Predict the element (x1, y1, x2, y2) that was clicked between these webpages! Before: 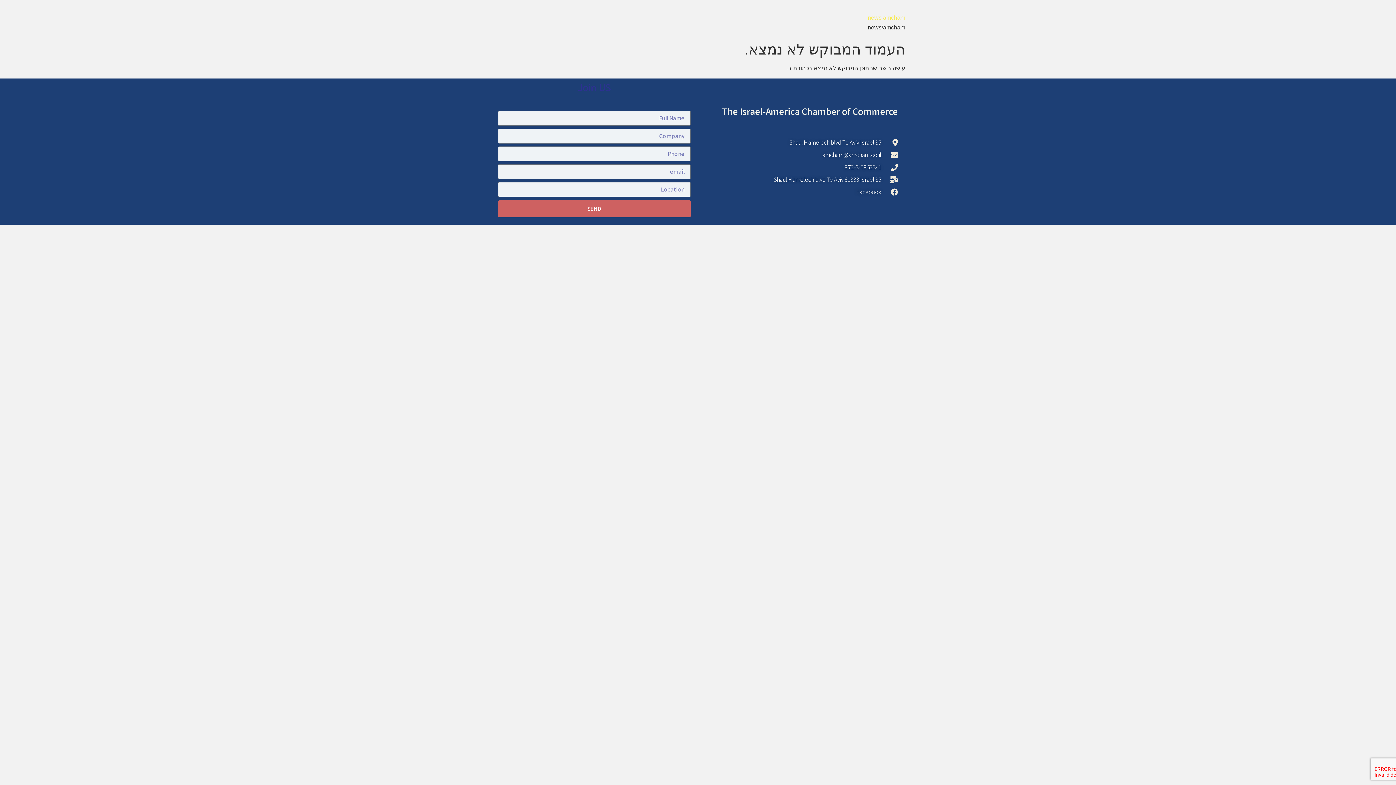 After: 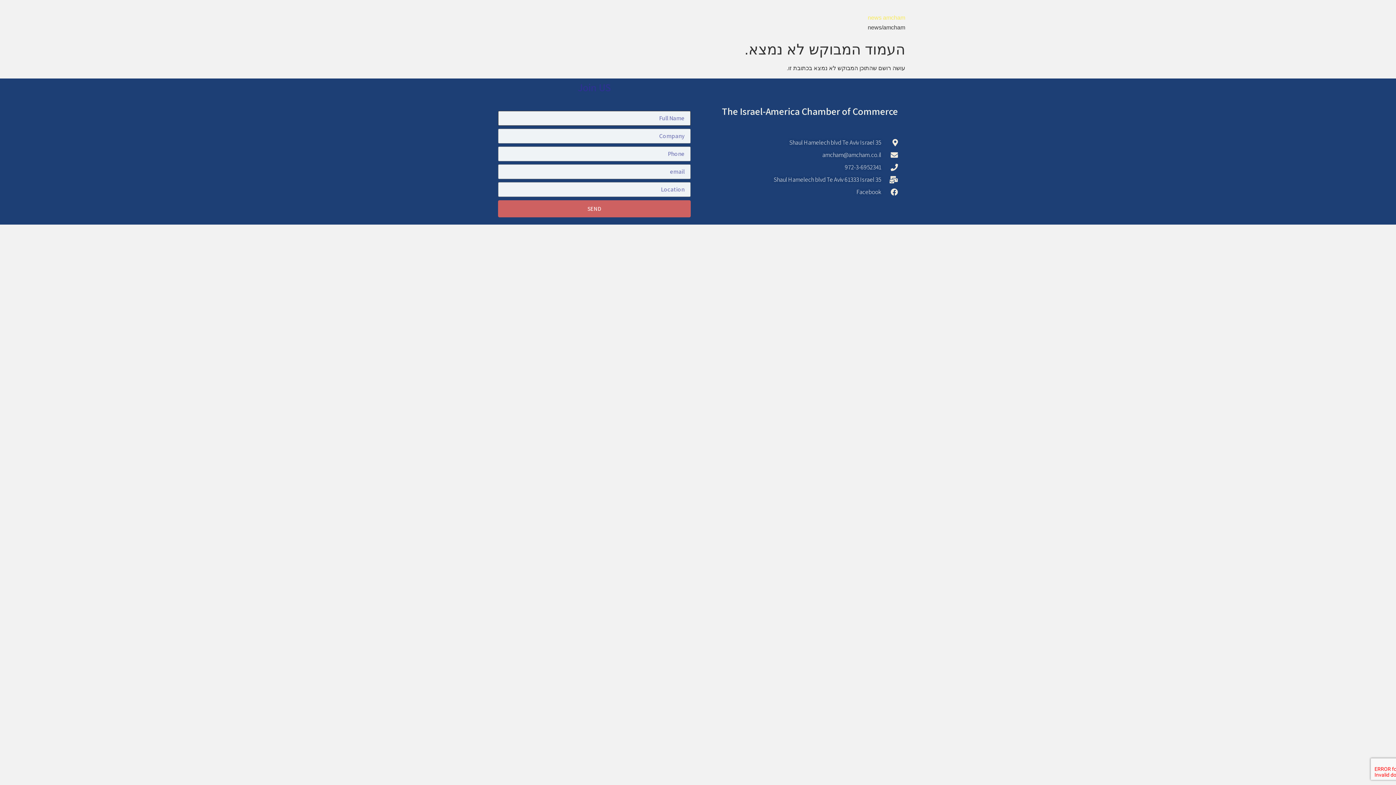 Action: bbox: (498, 200, 690, 217) label: SEND